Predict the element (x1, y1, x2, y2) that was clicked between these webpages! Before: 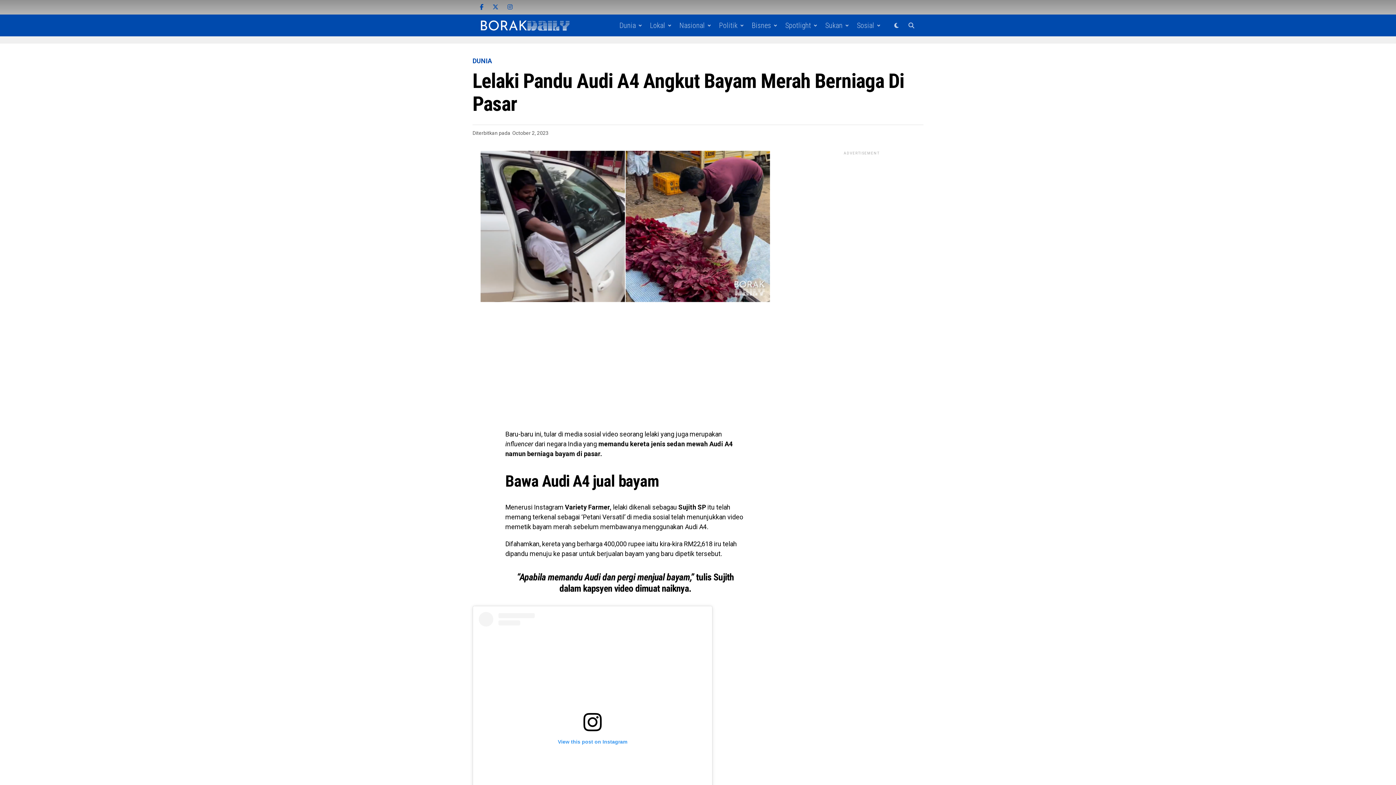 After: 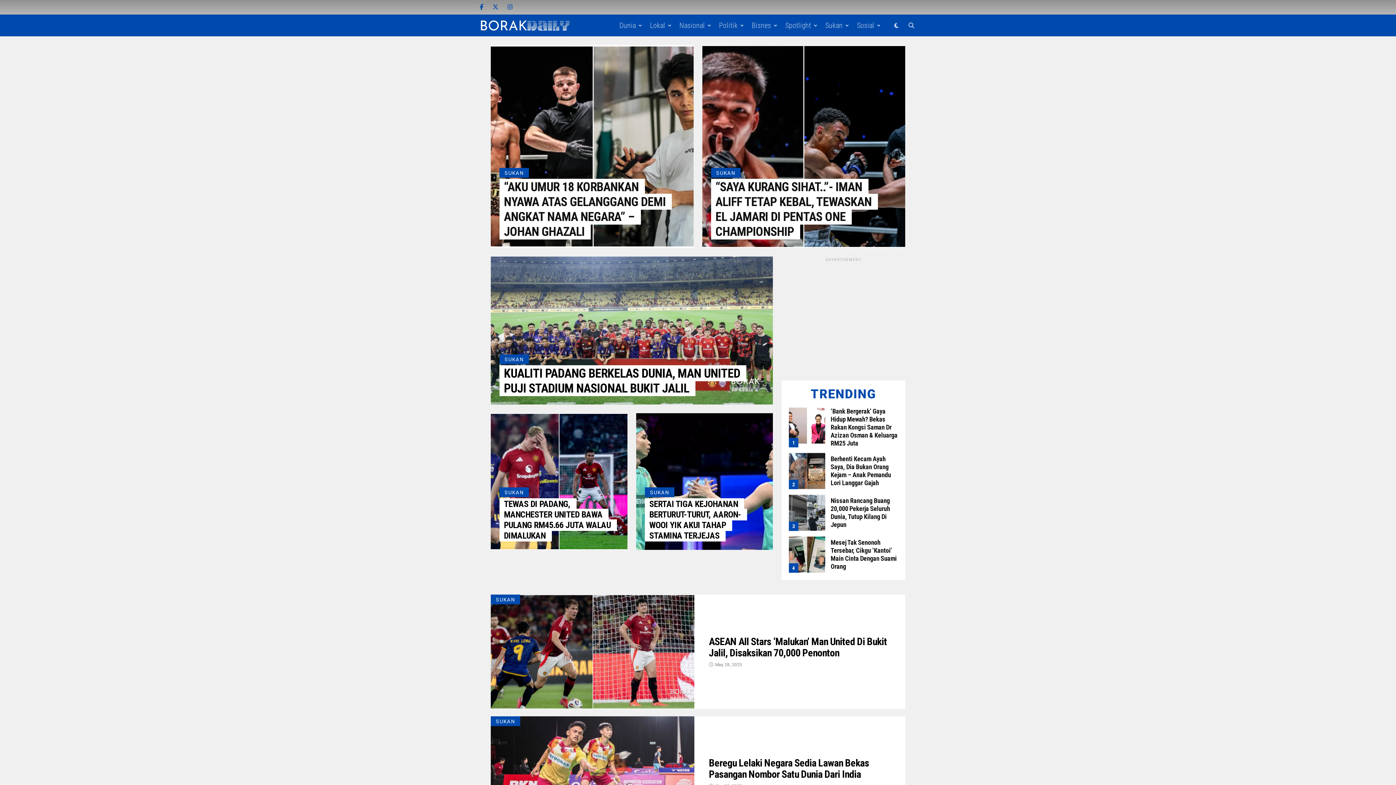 Action: bbox: (821, 14, 846, 36) label: Sukan